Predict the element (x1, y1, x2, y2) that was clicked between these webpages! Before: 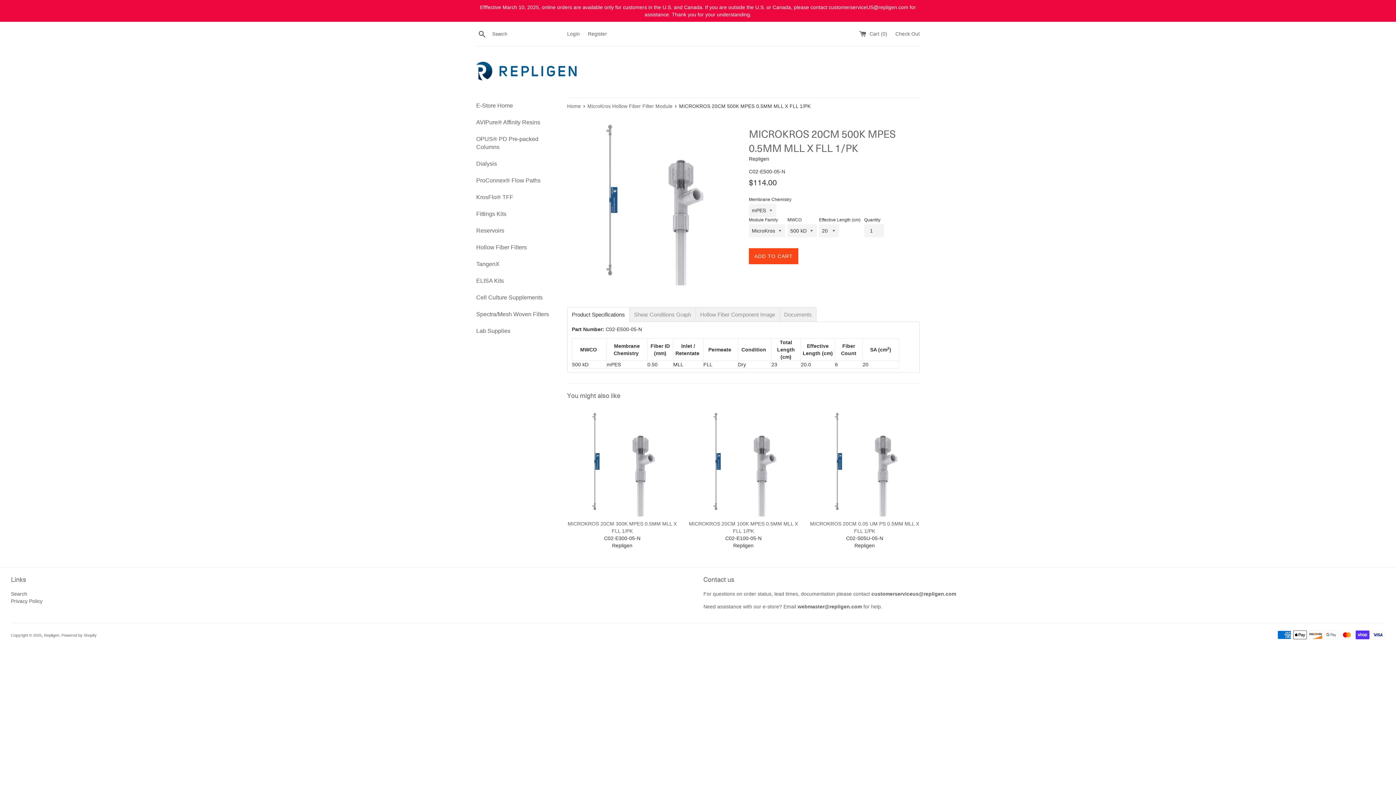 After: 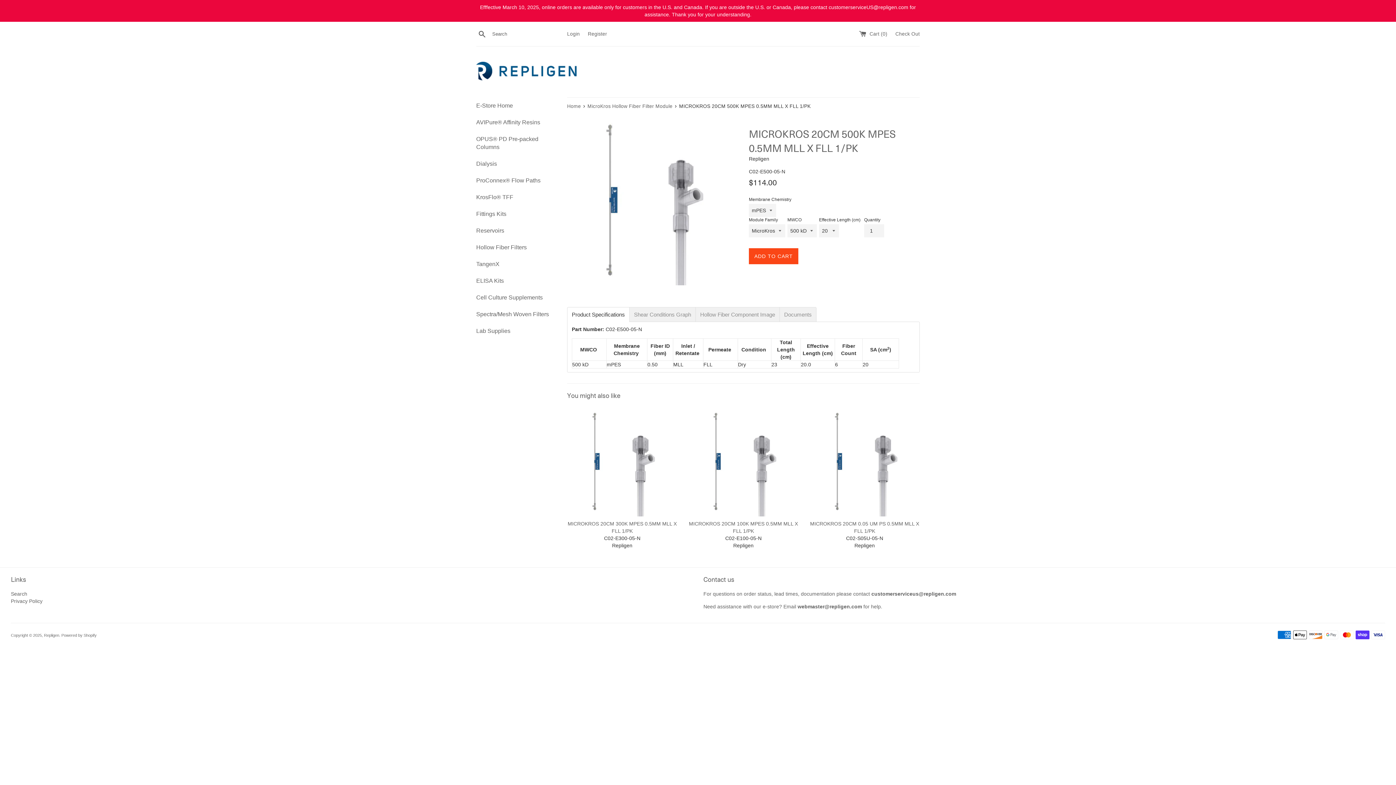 Action: bbox: (572, 312, 625, 317) label: Product Specifications